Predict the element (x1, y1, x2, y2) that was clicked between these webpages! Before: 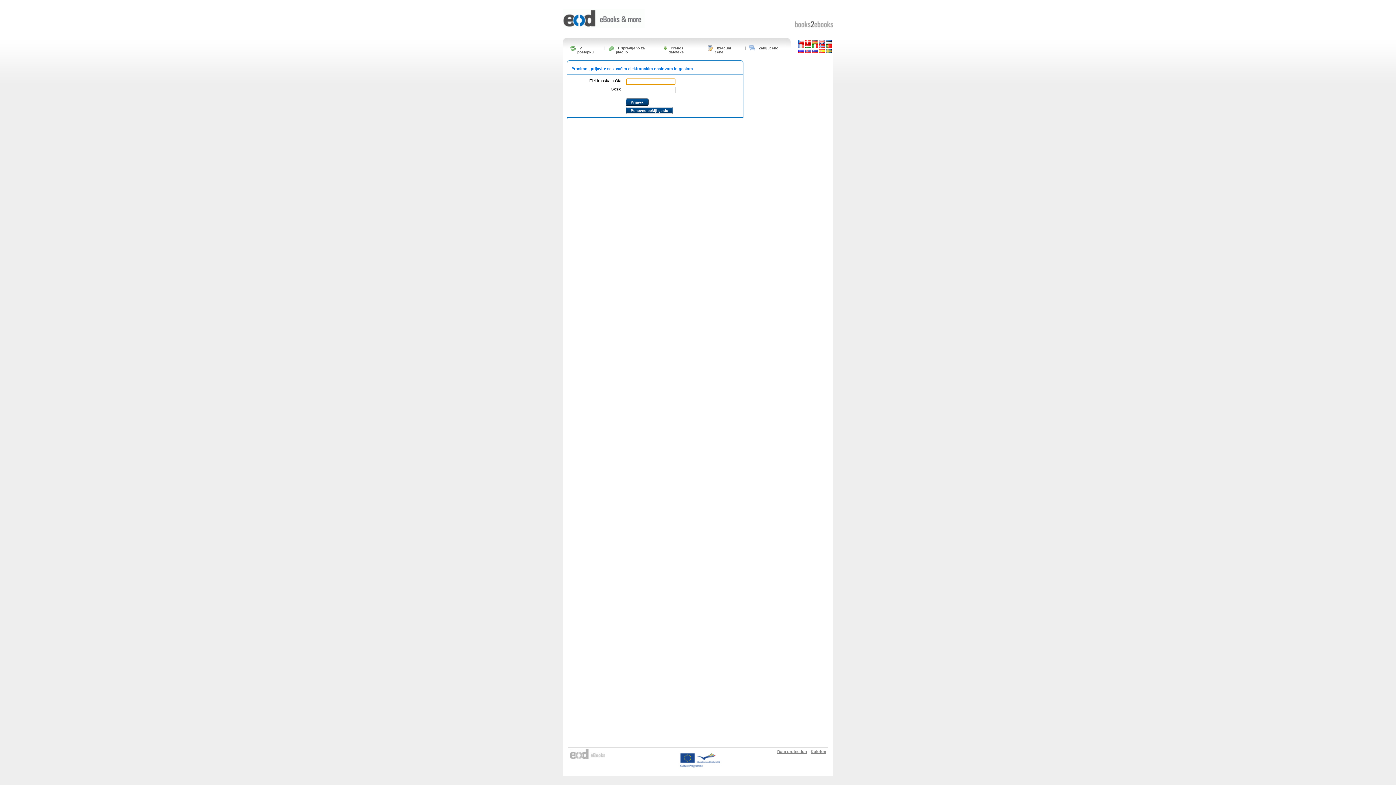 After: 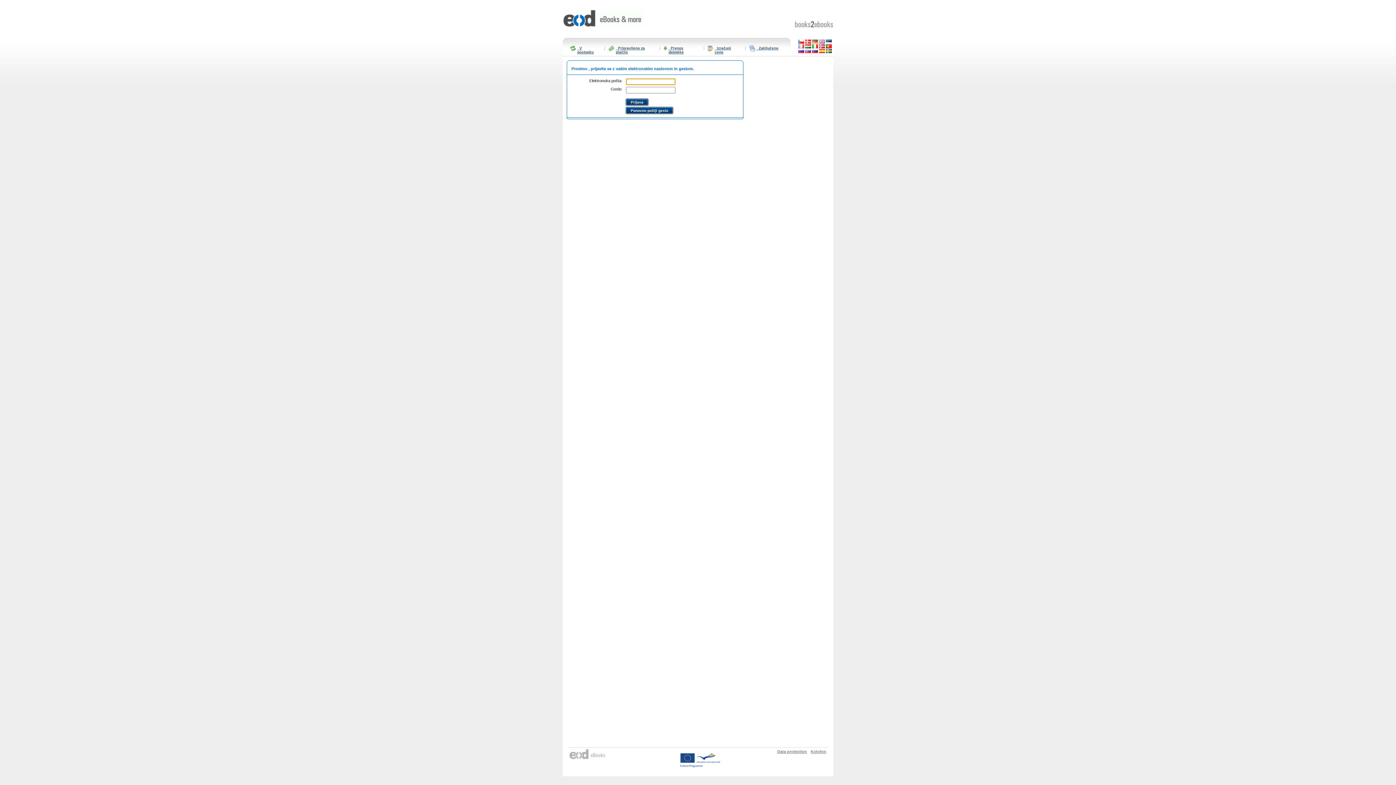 Action: bbox: (577, 45, 593, 54) label:   V postopku